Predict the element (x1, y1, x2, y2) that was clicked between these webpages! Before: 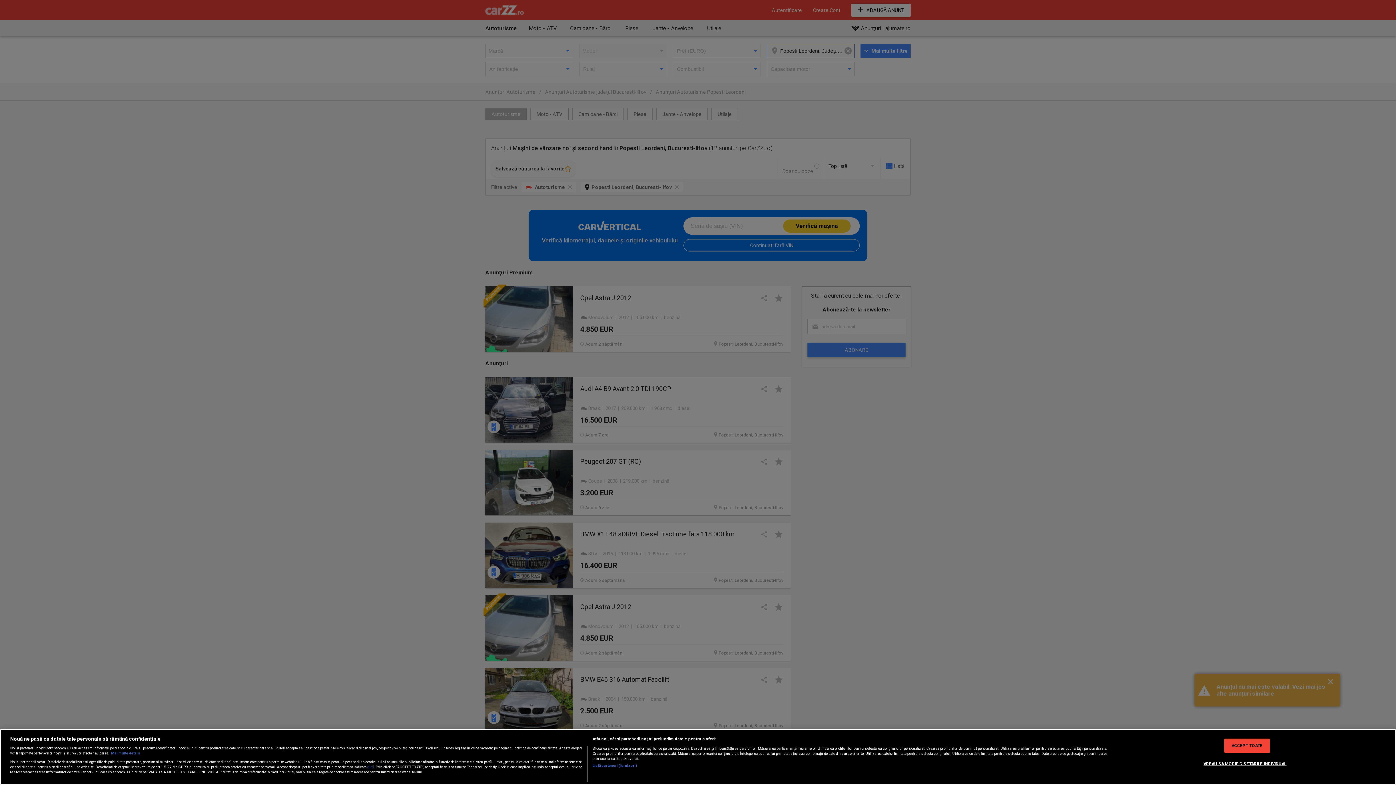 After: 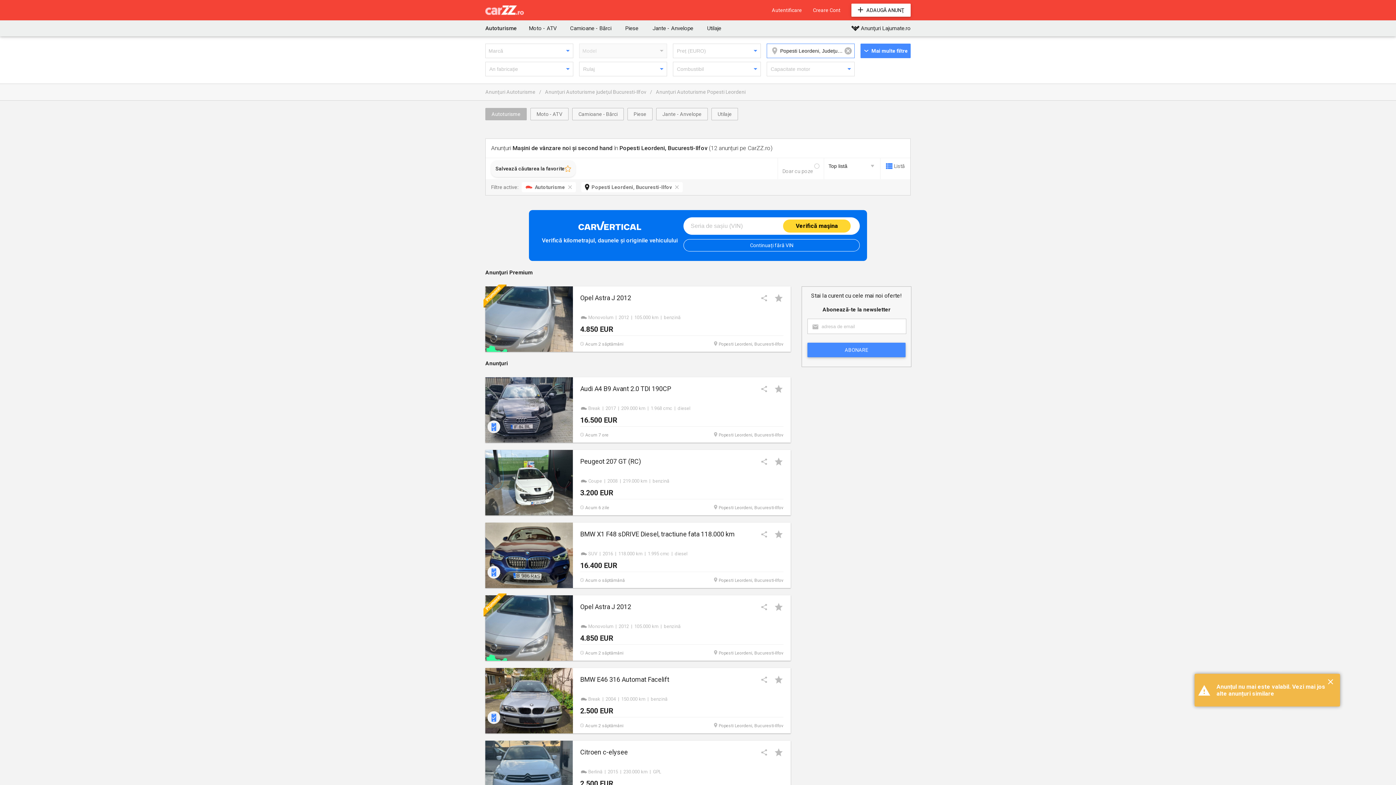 Action: label: ACCEPT TOATE bbox: (1224, 739, 1270, 753)